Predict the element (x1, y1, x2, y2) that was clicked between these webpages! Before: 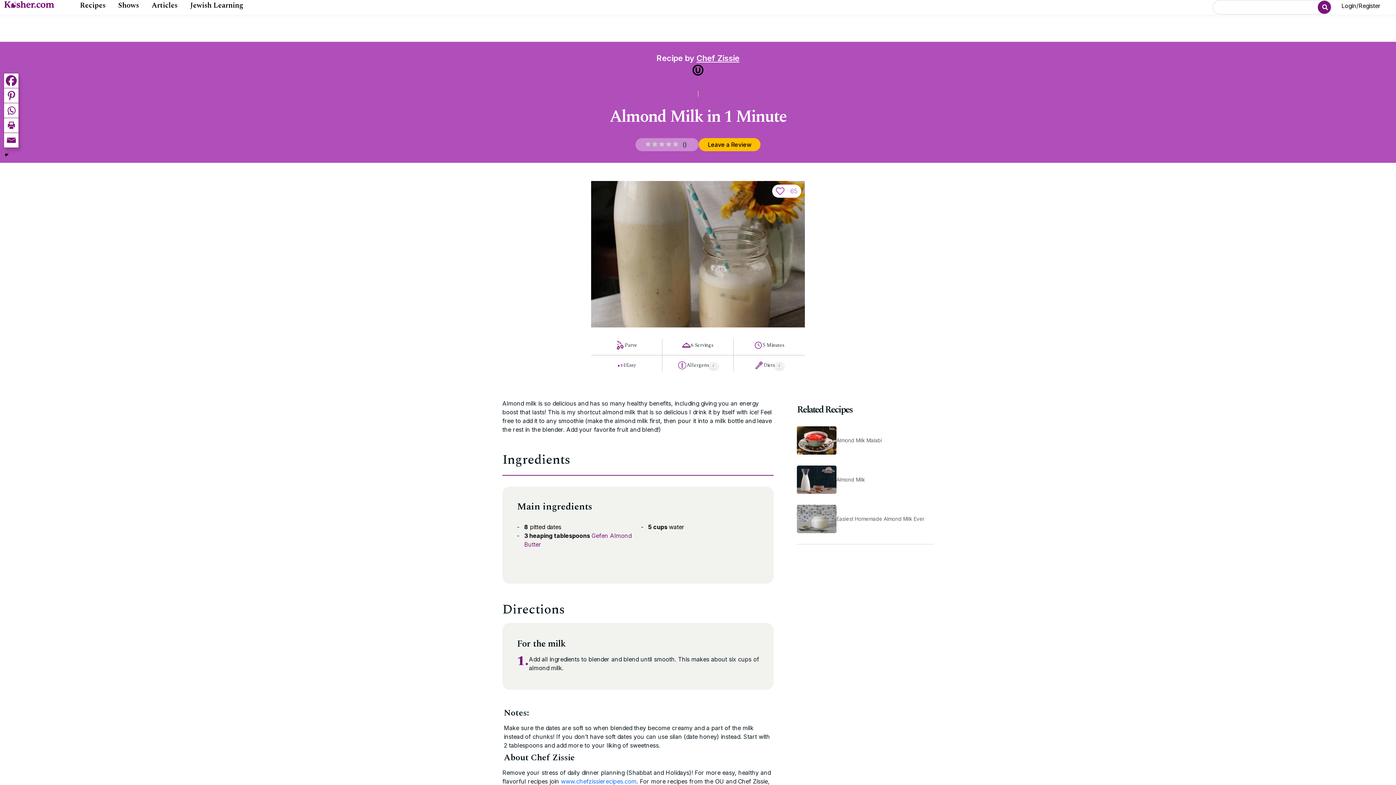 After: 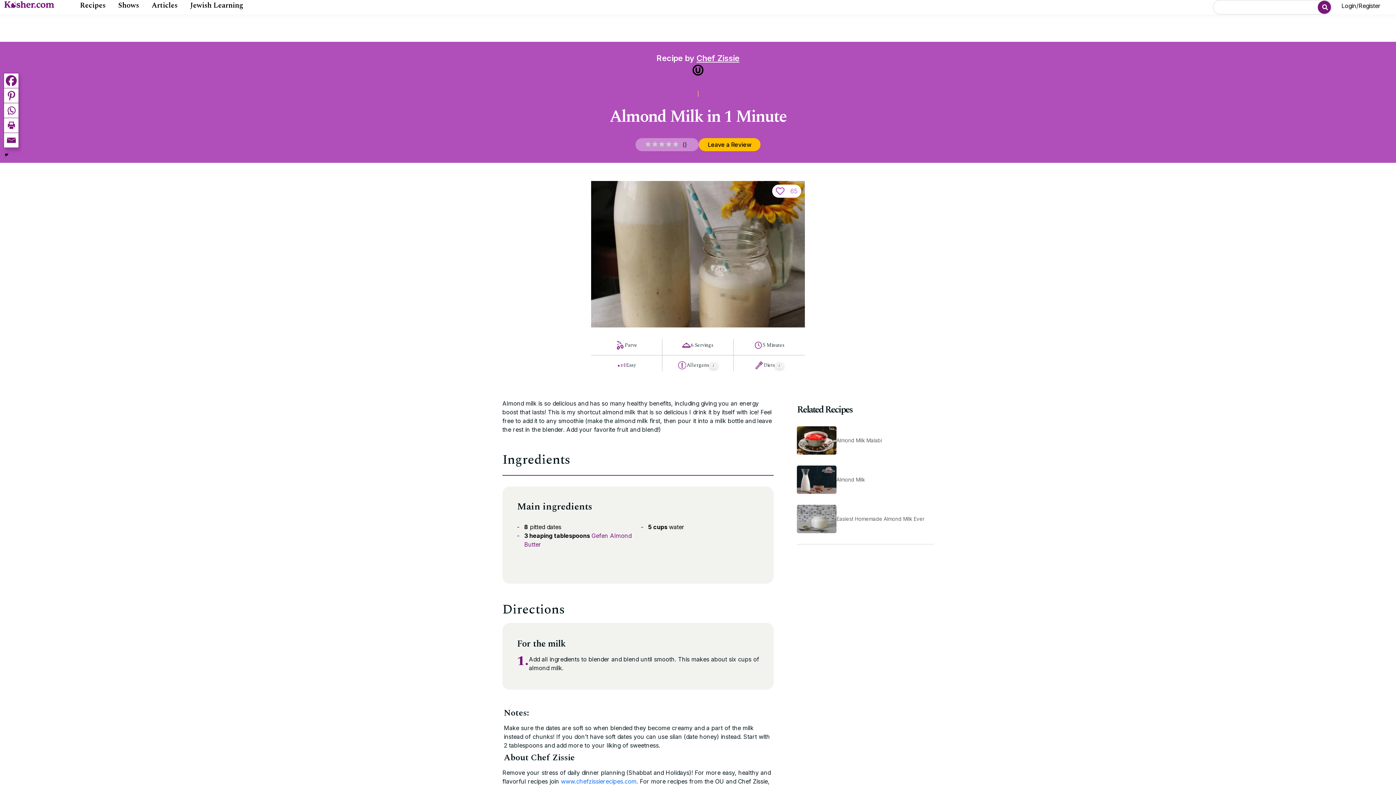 Action: label: Email bbox: (3, 132, 18, 148)